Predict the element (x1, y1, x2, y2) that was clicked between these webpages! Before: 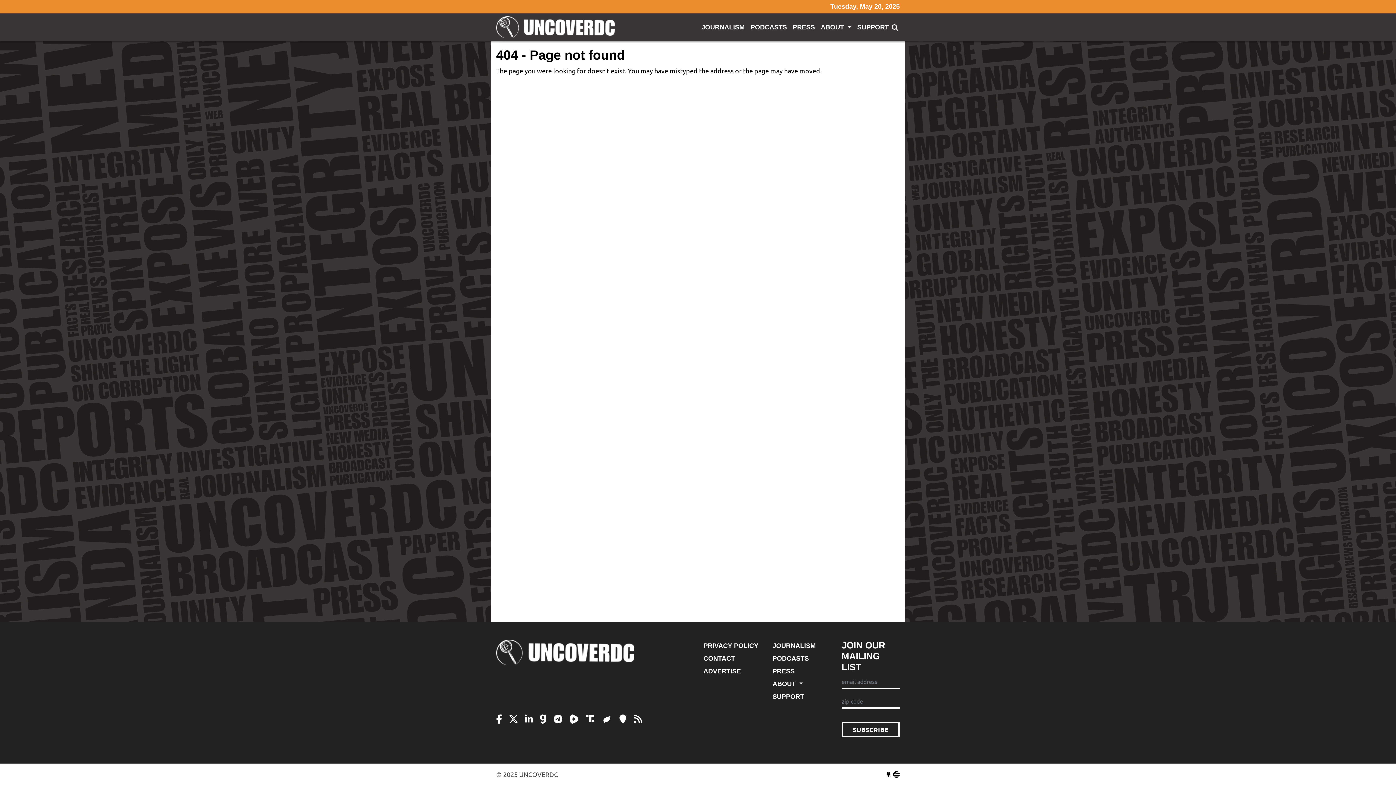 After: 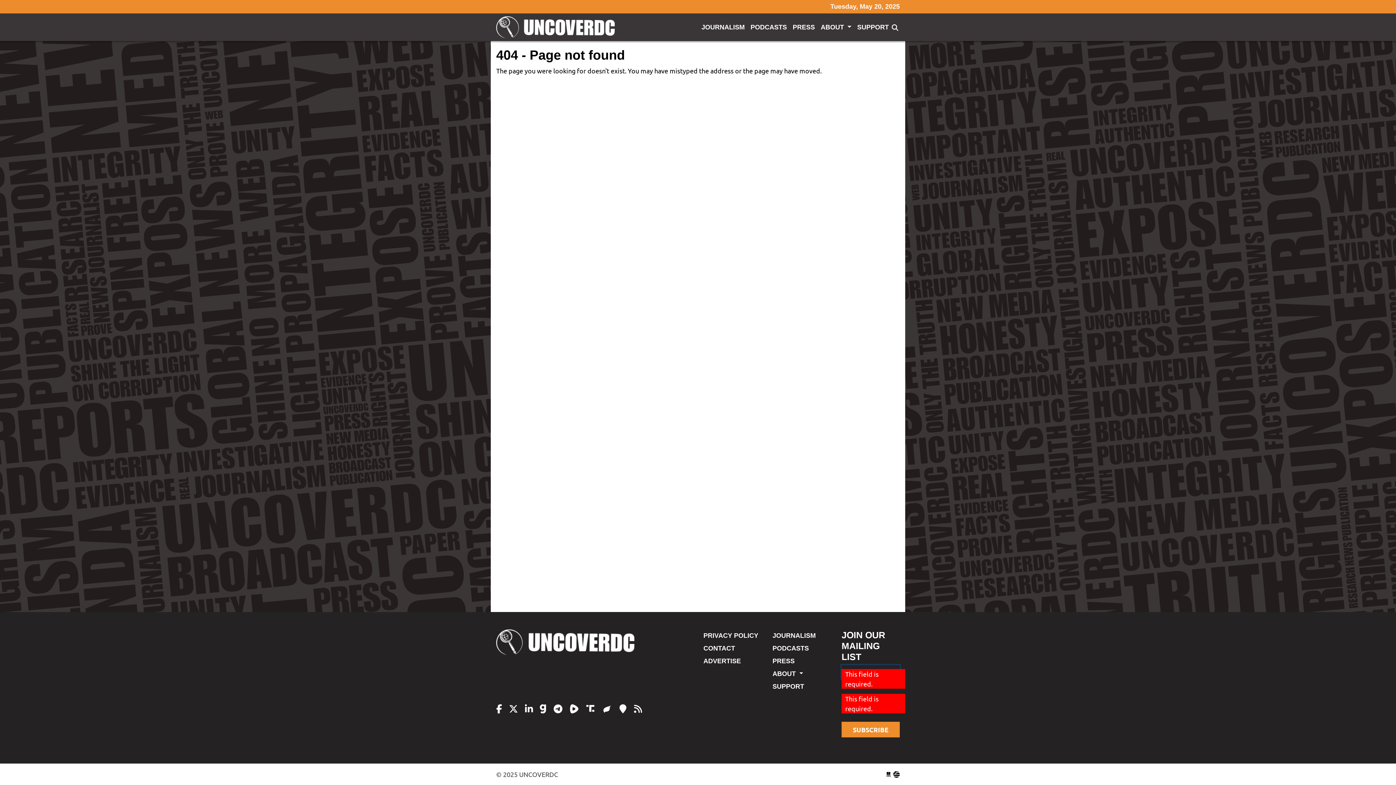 Action: label: SUBSCRIBE bbox: (841, 722, 900, 737)